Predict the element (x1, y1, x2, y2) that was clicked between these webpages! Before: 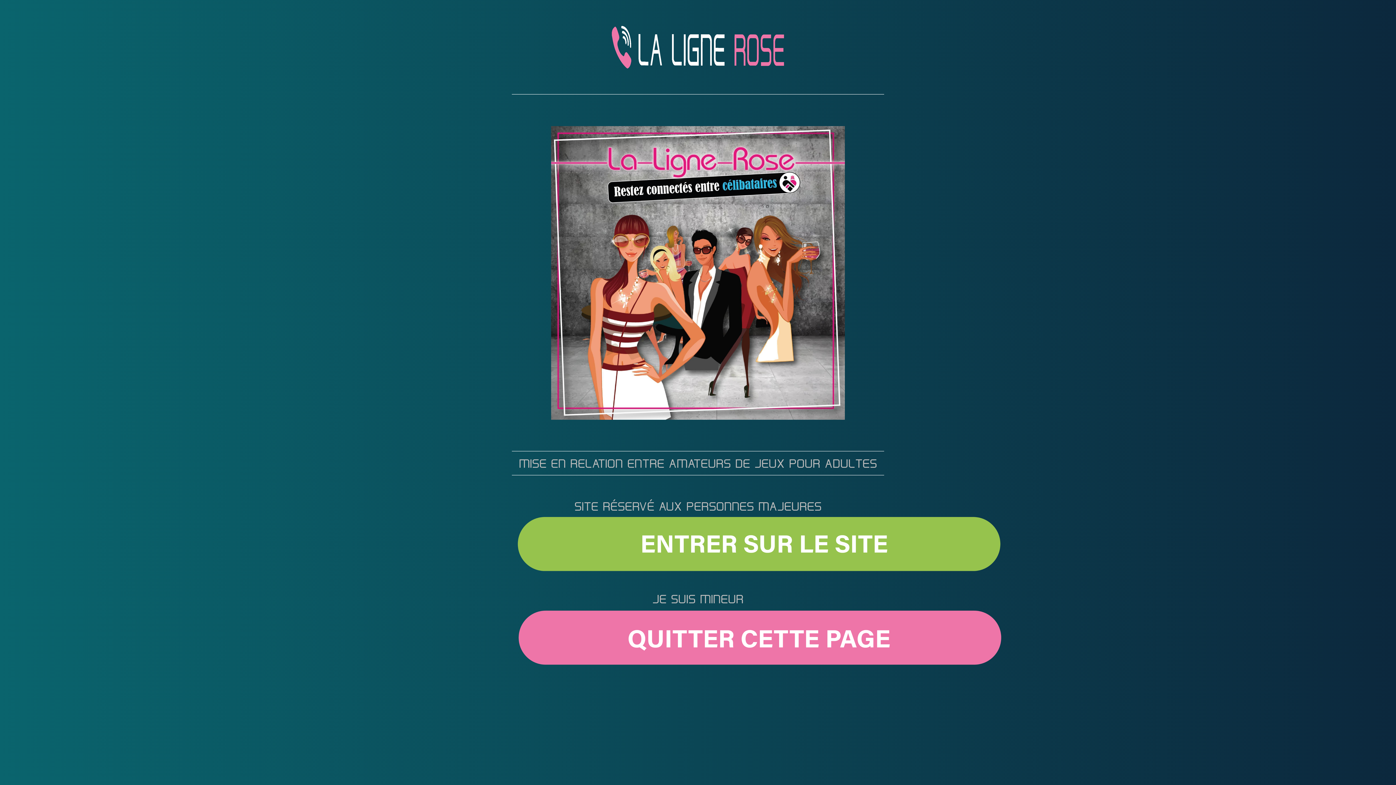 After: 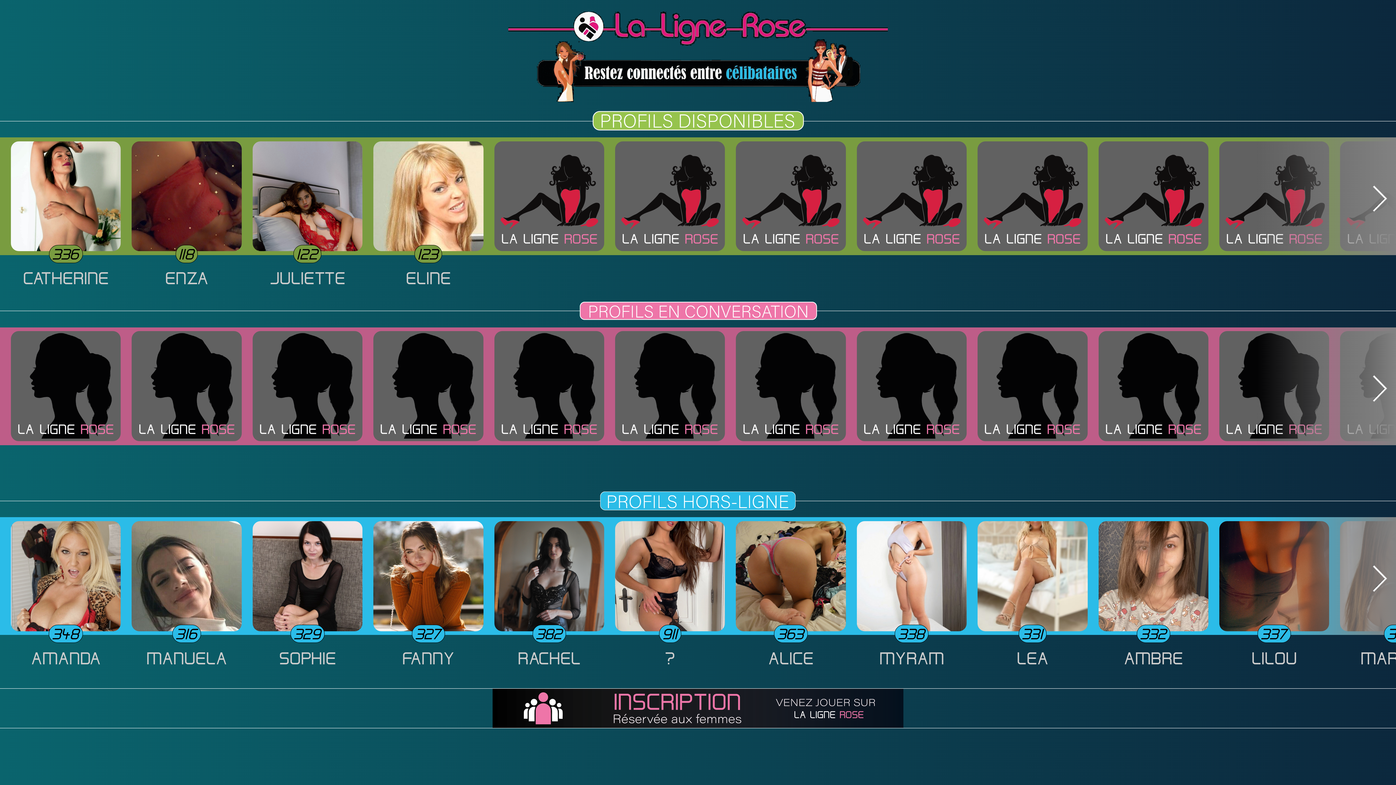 Action: bbox: (512, 513, 884, 576)